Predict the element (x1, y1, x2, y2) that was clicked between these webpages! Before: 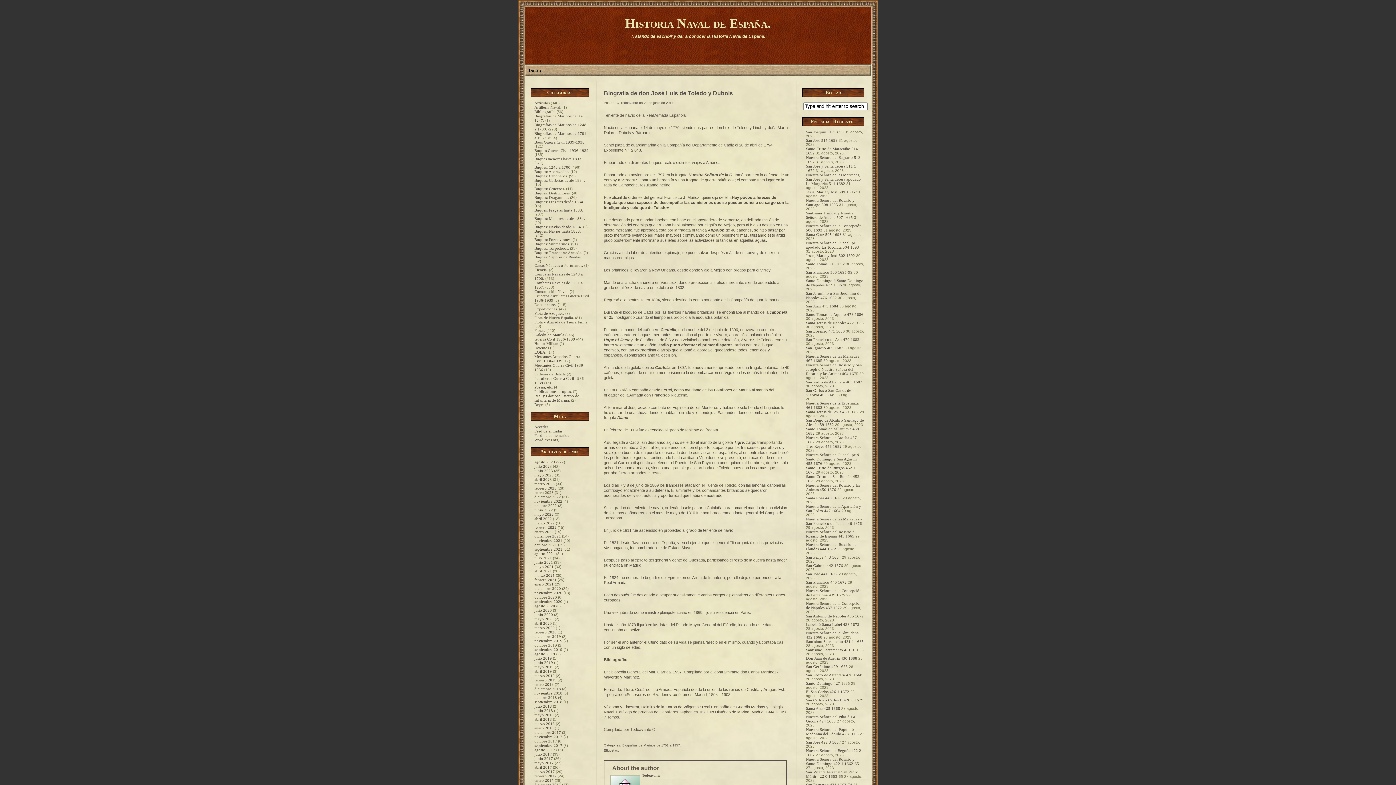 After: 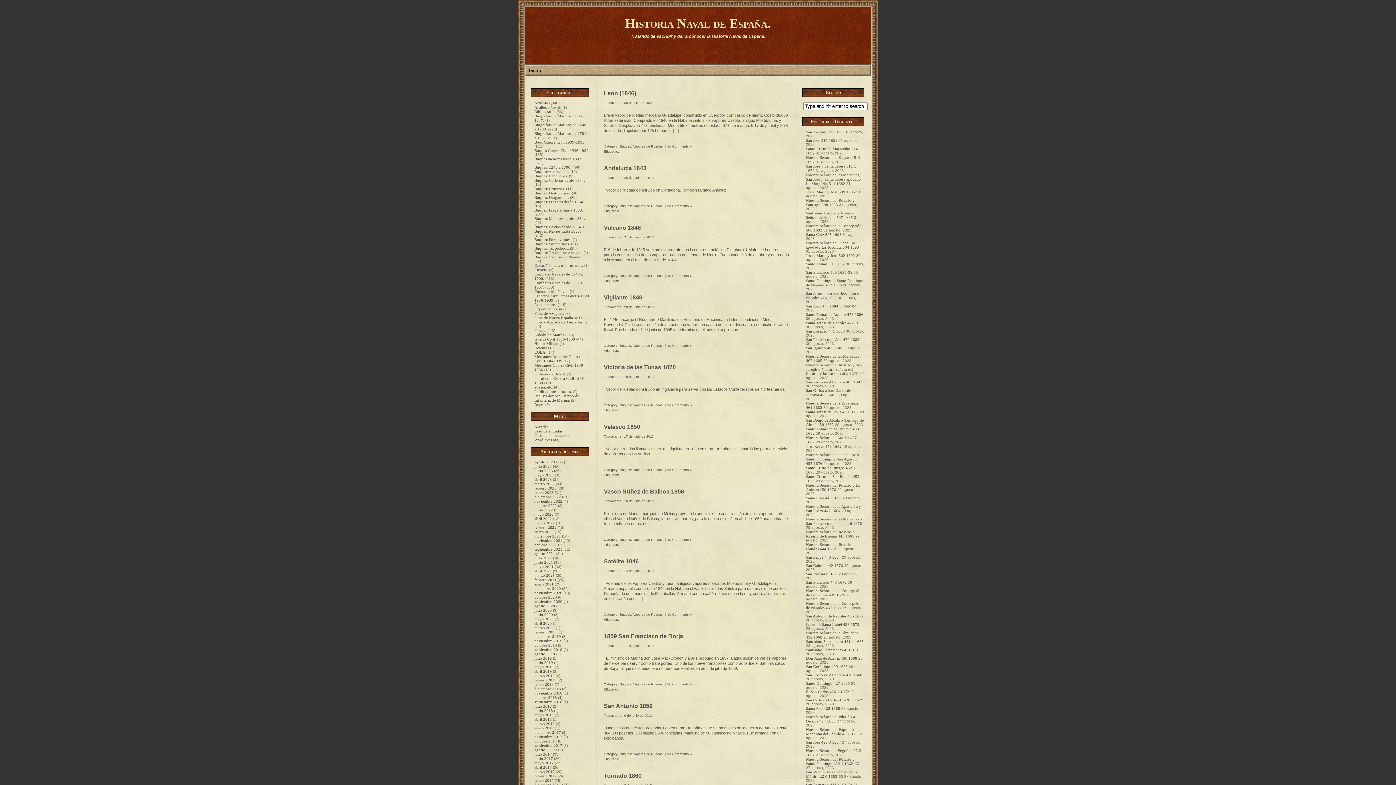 Action: label: Buques: Vapores de Ruedas. bbox: (534, 254, 581, 259)